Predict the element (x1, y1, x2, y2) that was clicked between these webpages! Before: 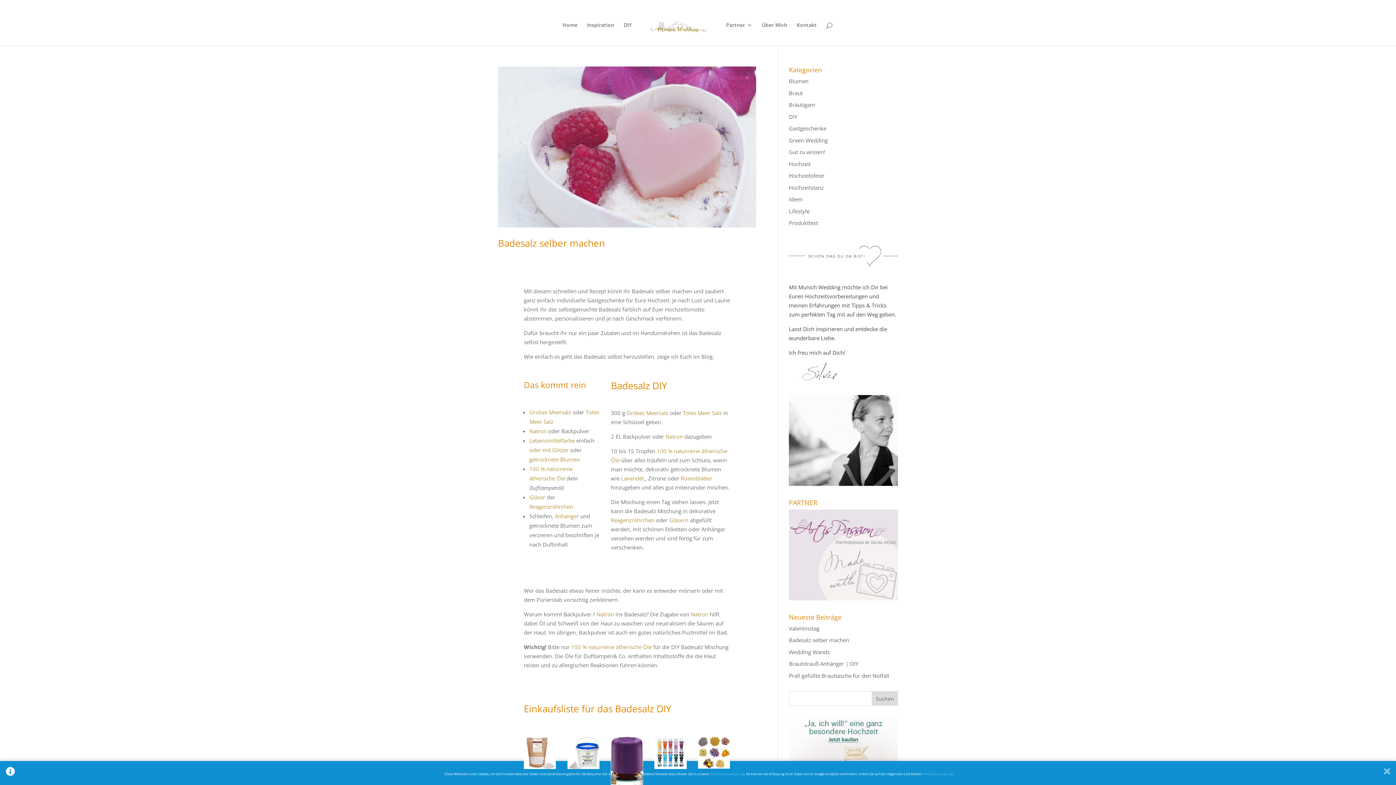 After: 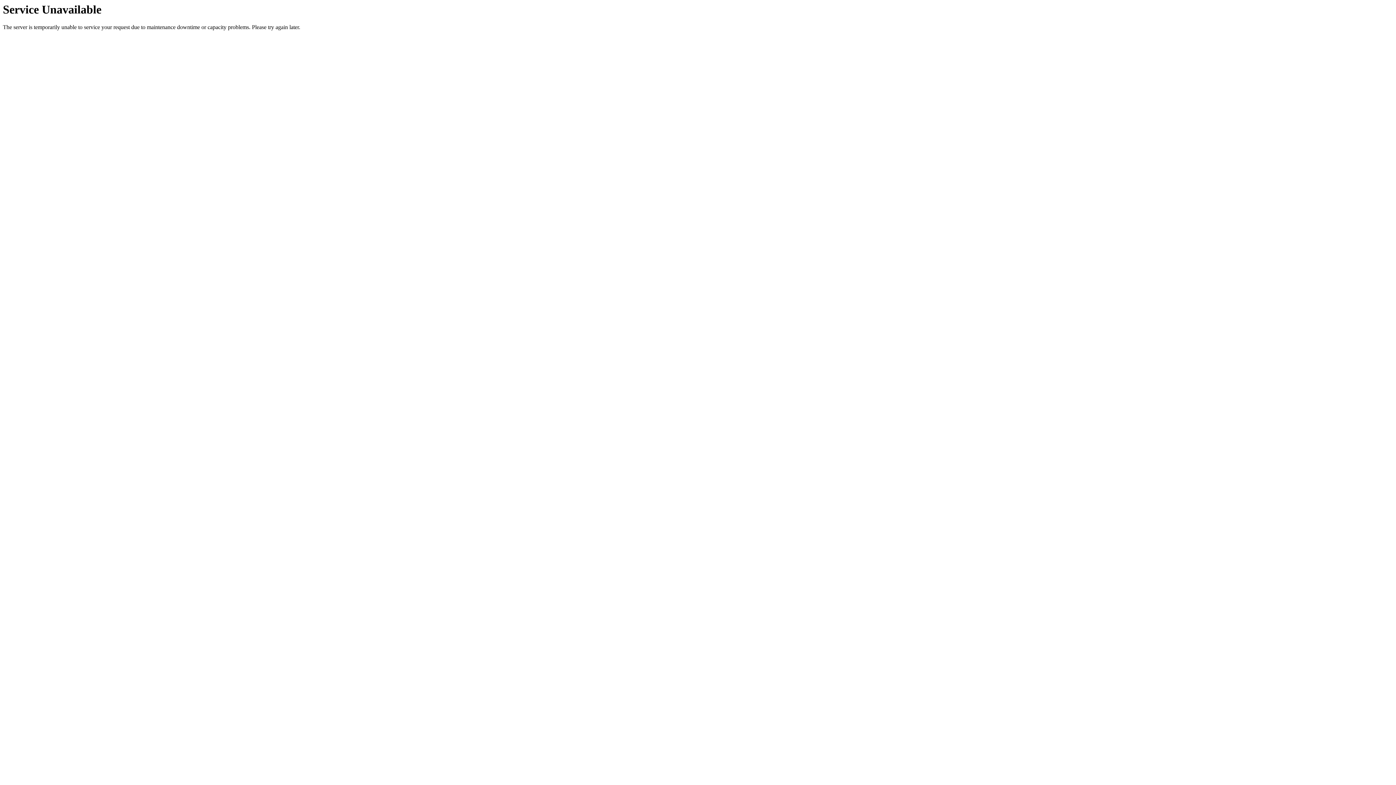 Action: label: Braut bbox: (789, 89, 802, 96)